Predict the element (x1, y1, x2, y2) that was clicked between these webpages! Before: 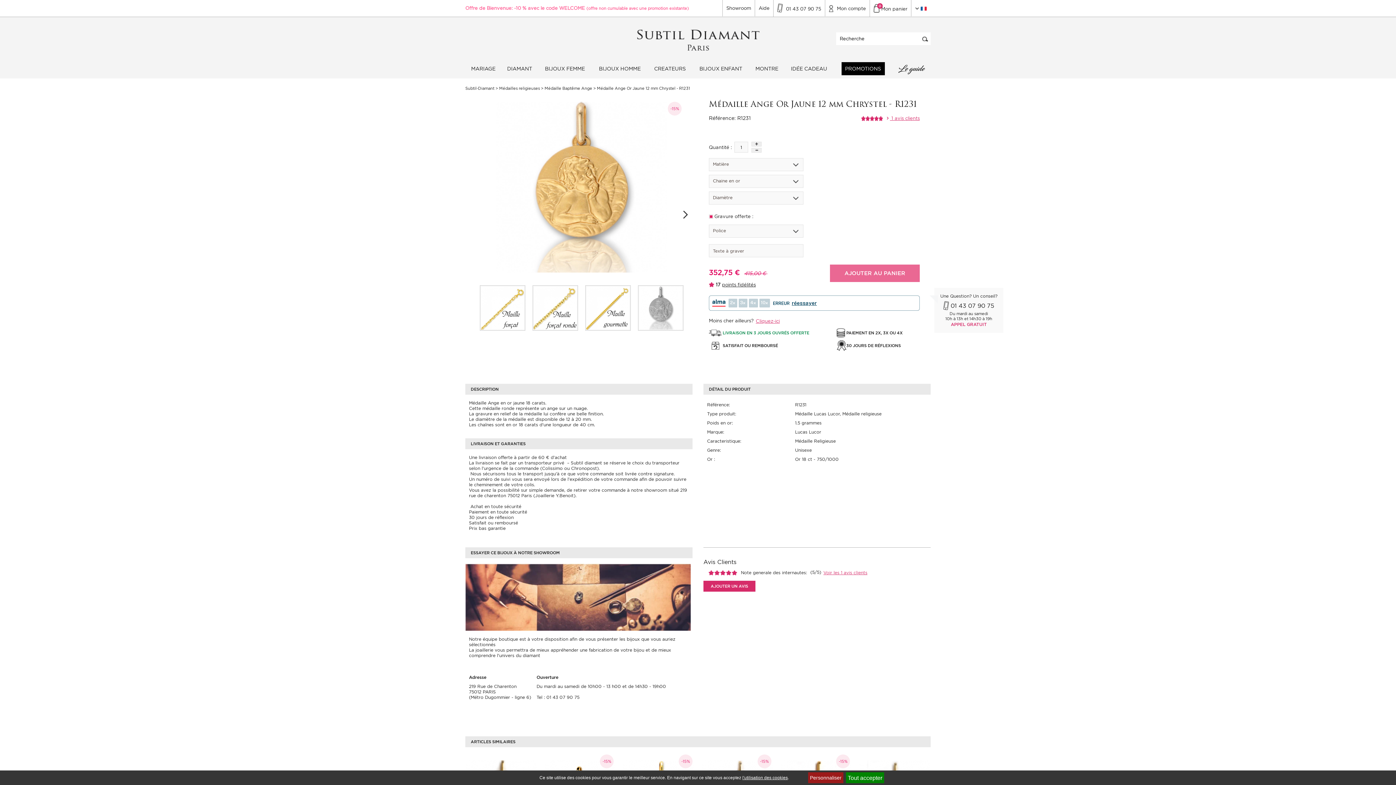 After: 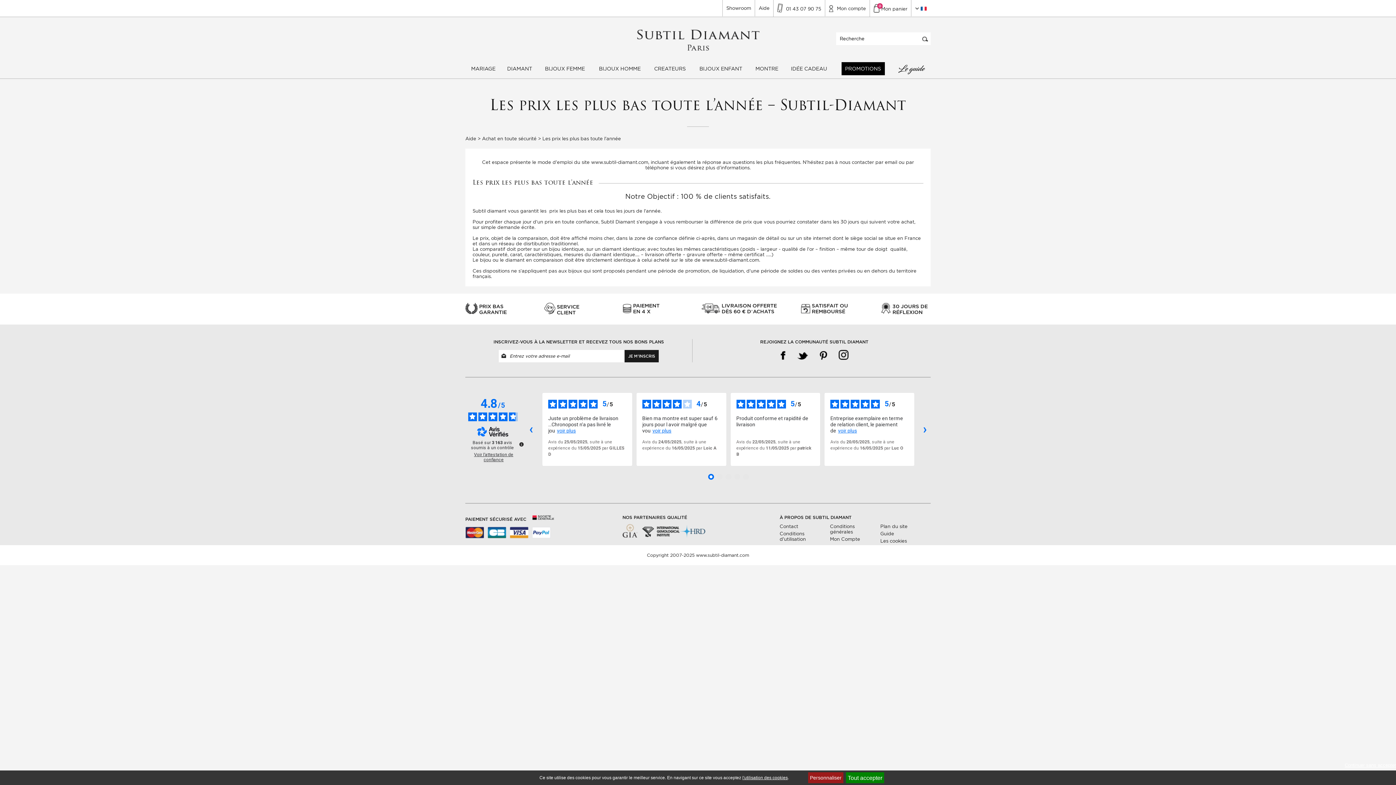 Action: label: Prix bas garantie bbox: (469, 525, 505, 531)